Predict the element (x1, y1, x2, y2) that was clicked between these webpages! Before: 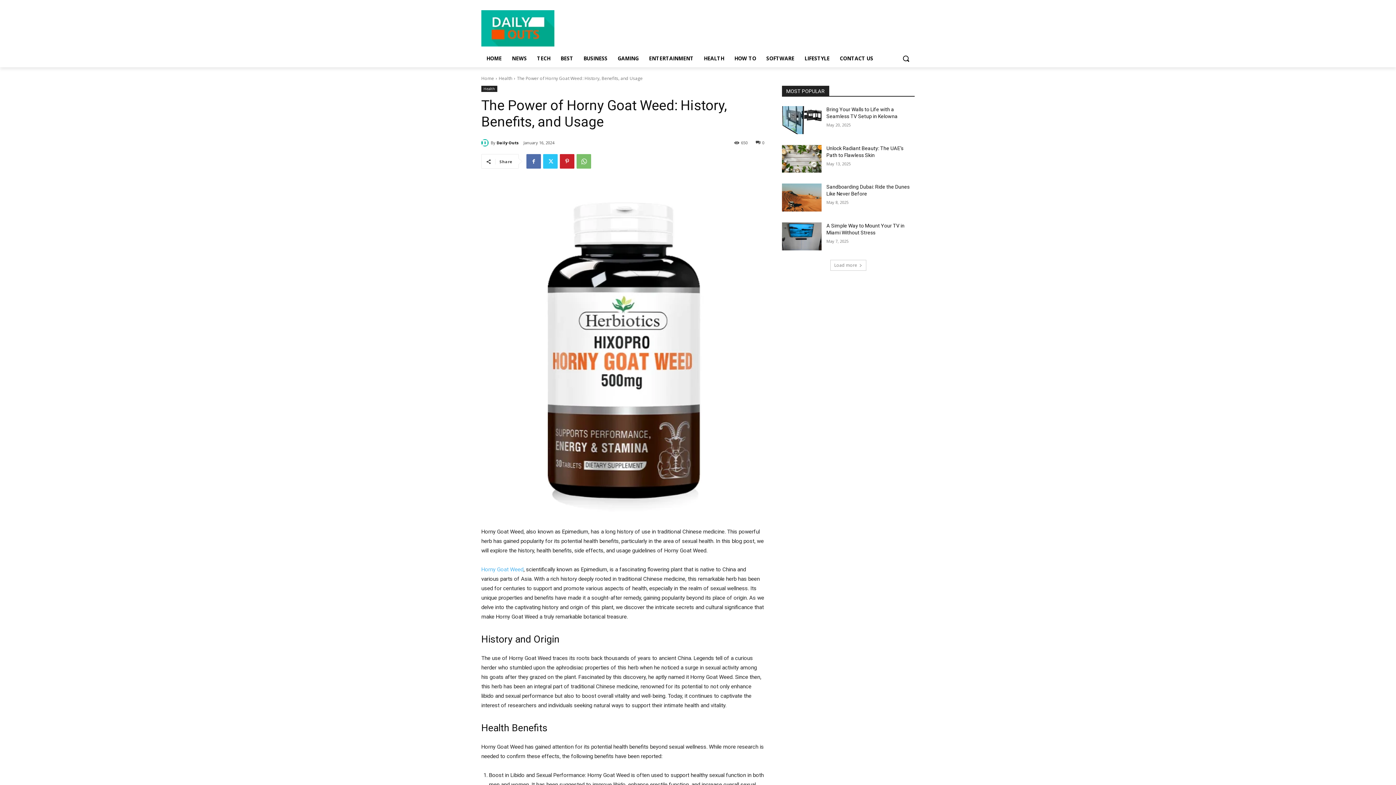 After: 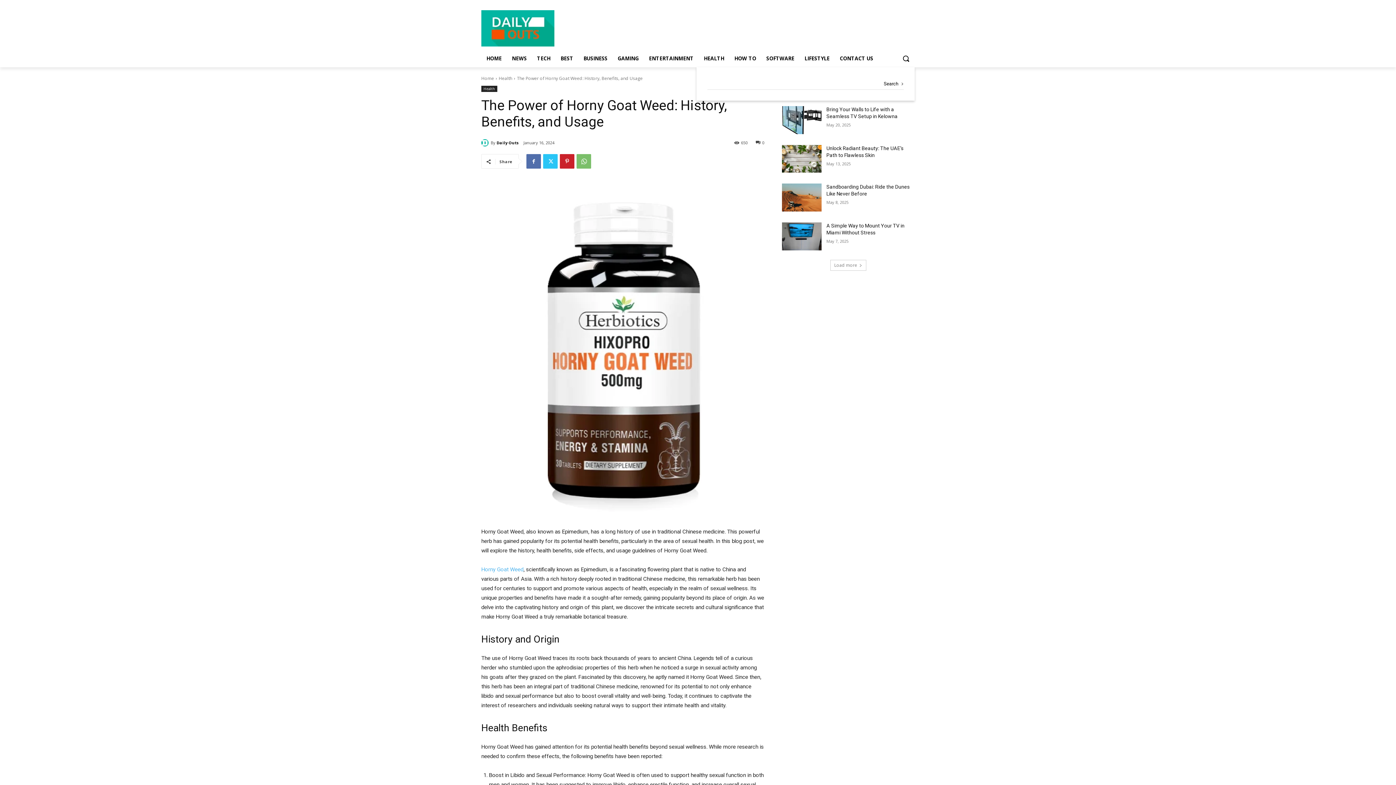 Action: label: Search bbox: (897, 49, 914, 67)